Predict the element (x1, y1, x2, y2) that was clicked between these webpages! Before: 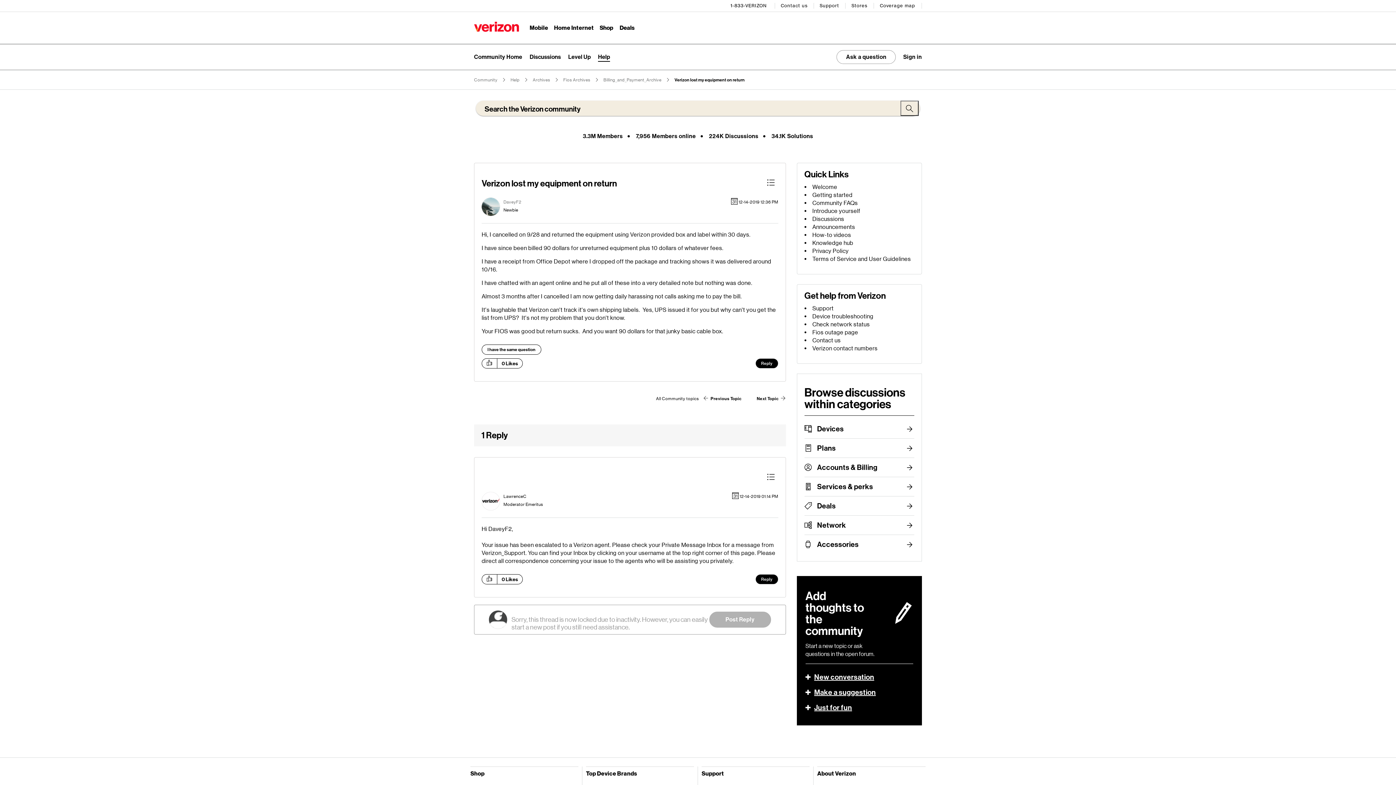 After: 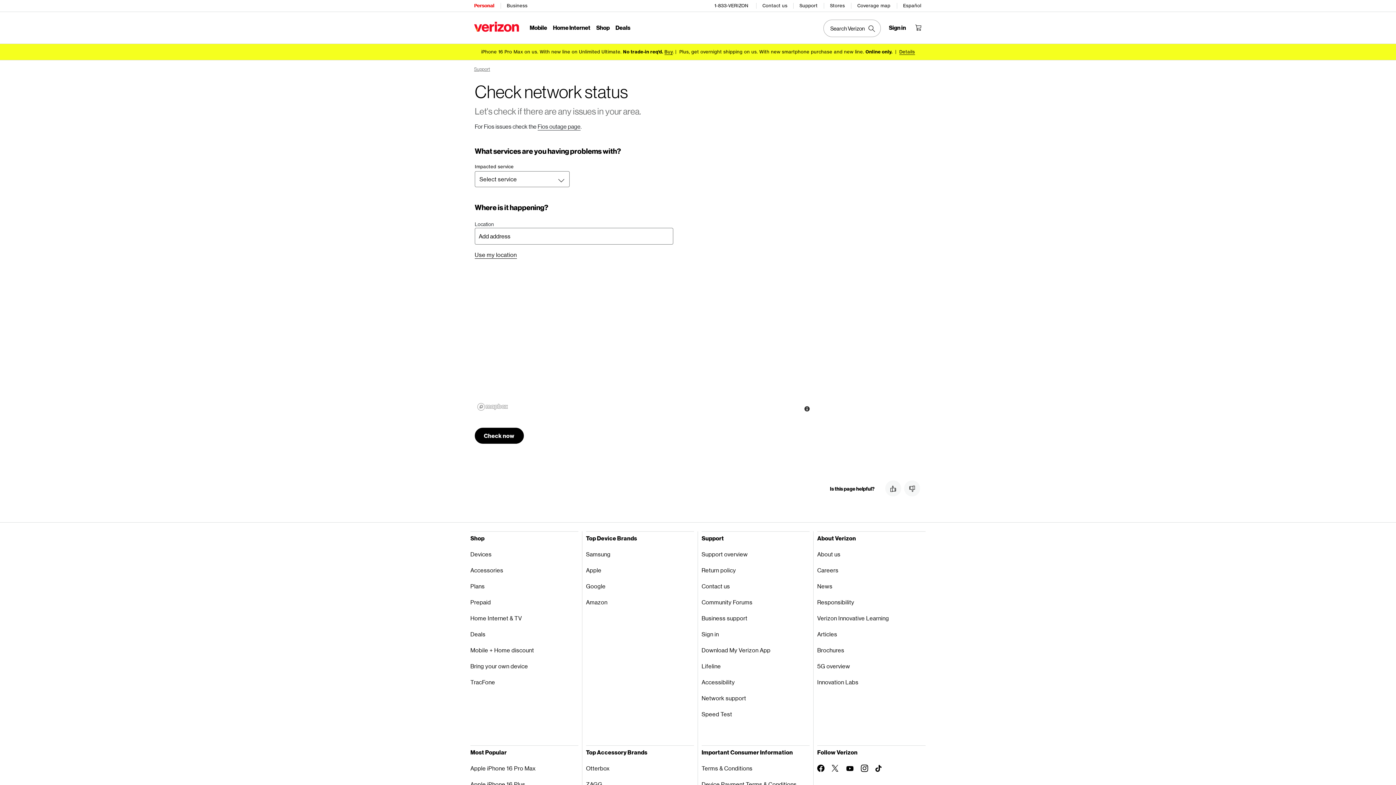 Action: label: Check network status bbox: (812, 321, 870, 328)